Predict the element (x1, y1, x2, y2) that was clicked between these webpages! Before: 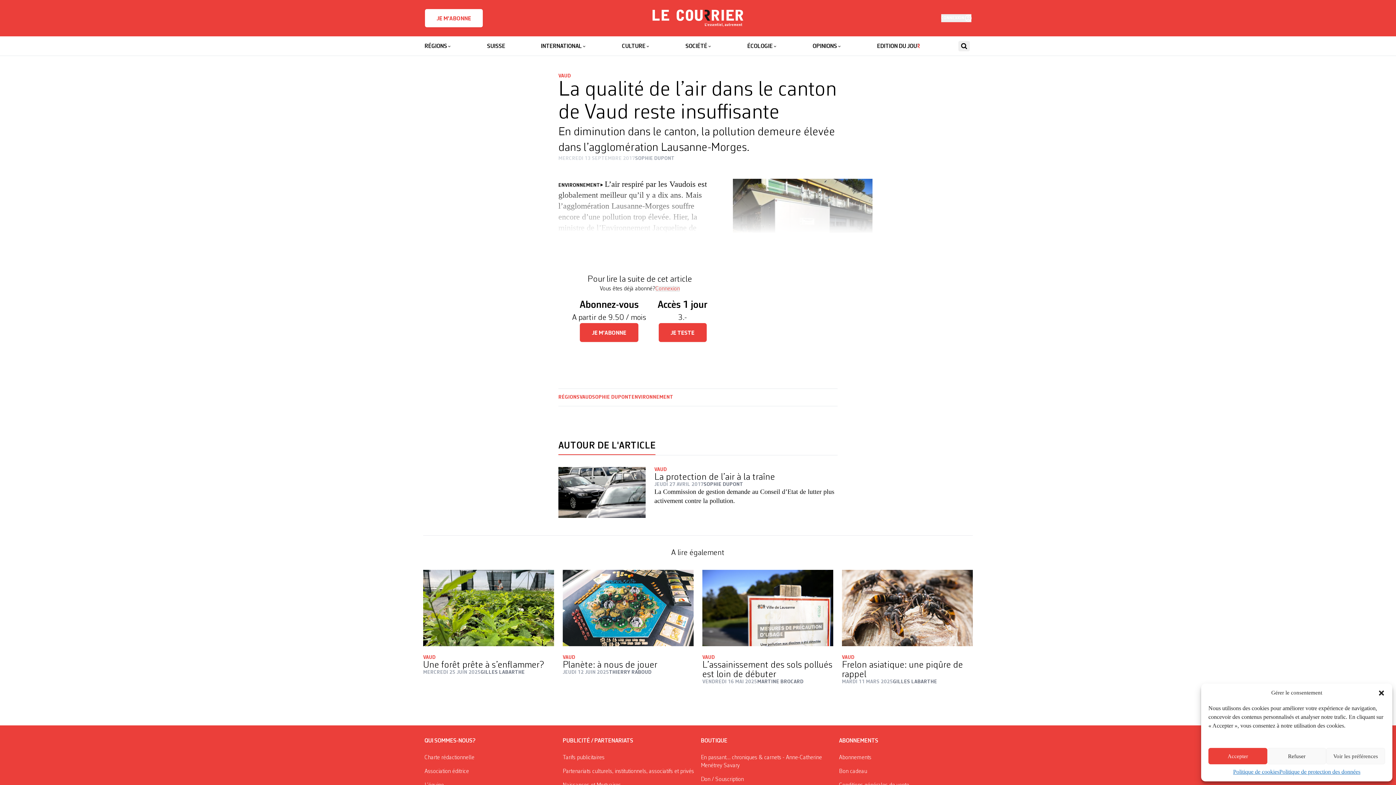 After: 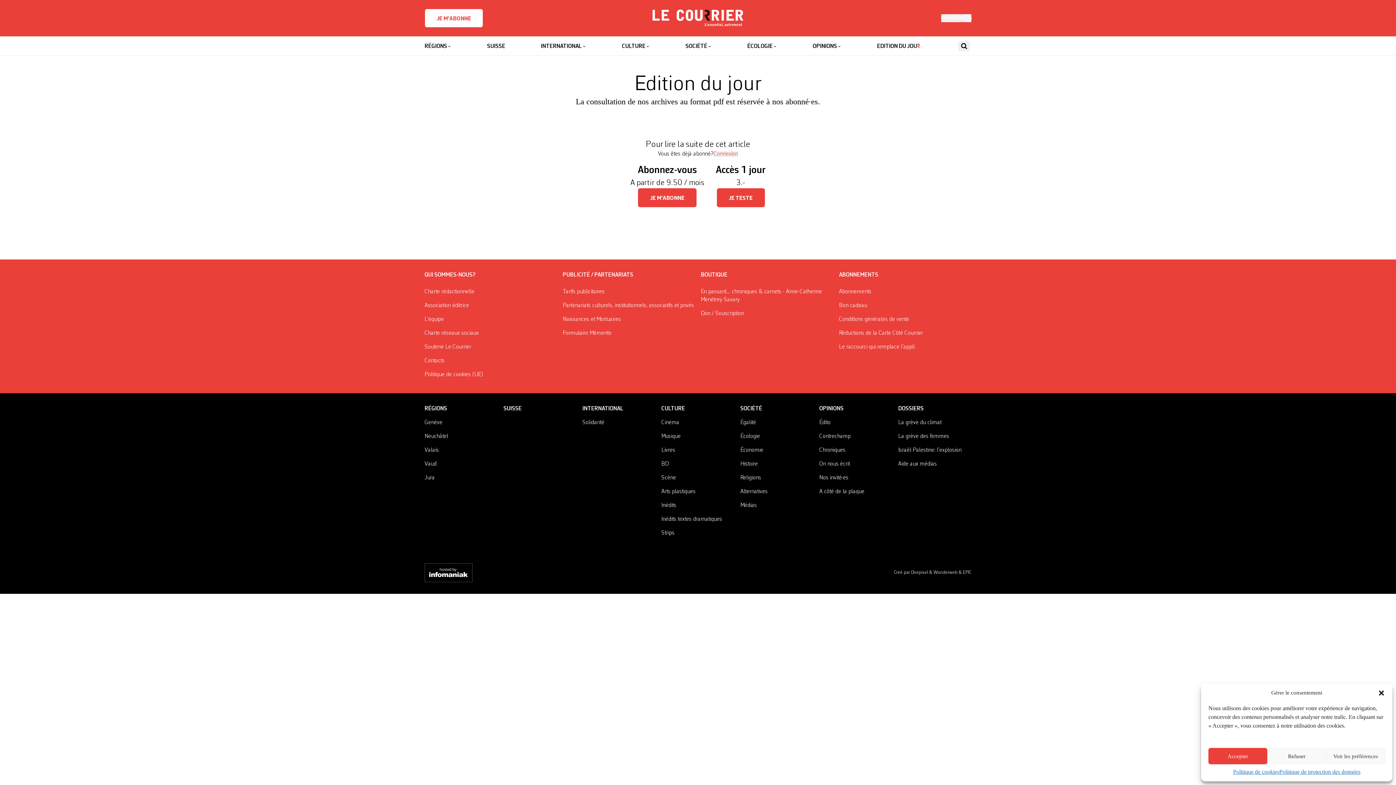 Action: label: ÉDITION DU JOUR bbox: (877, 36, 920, 54)